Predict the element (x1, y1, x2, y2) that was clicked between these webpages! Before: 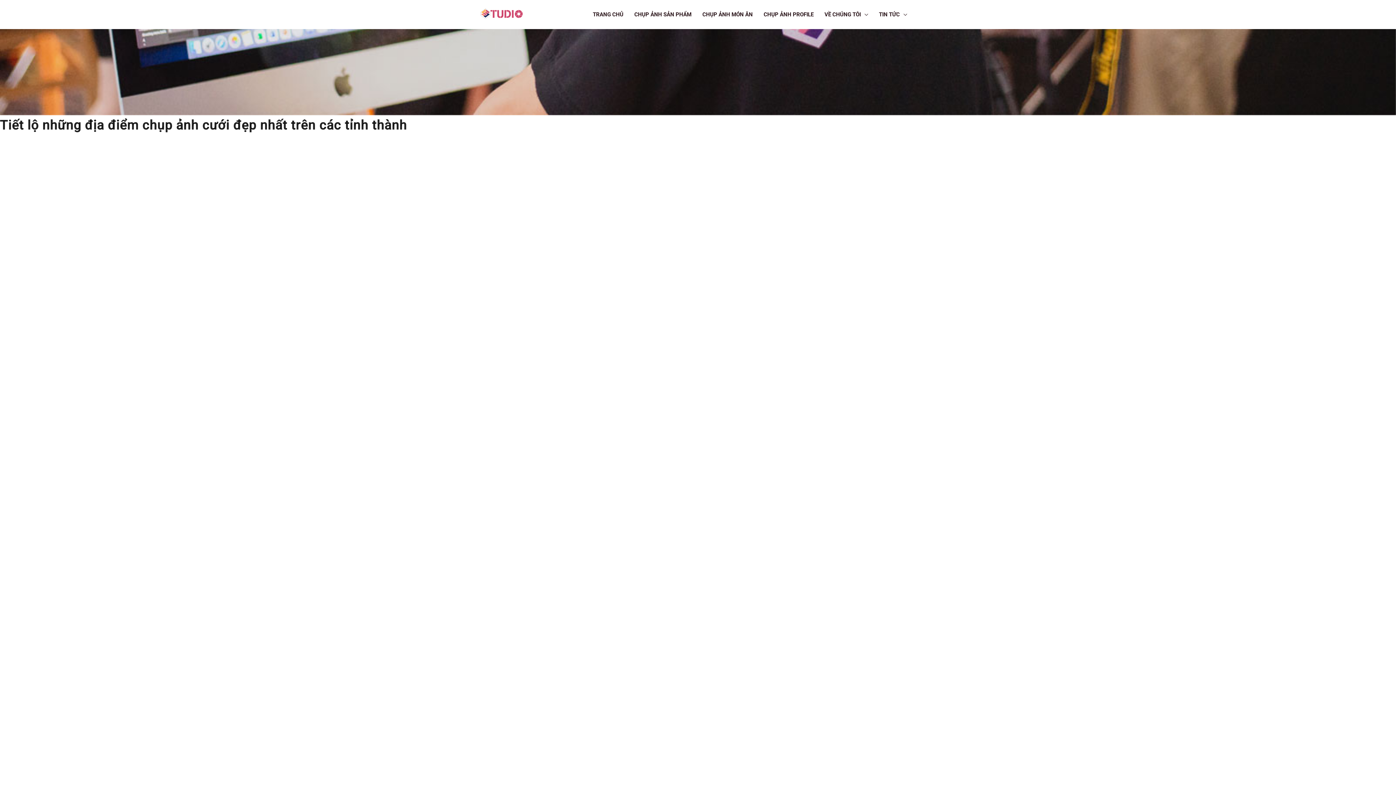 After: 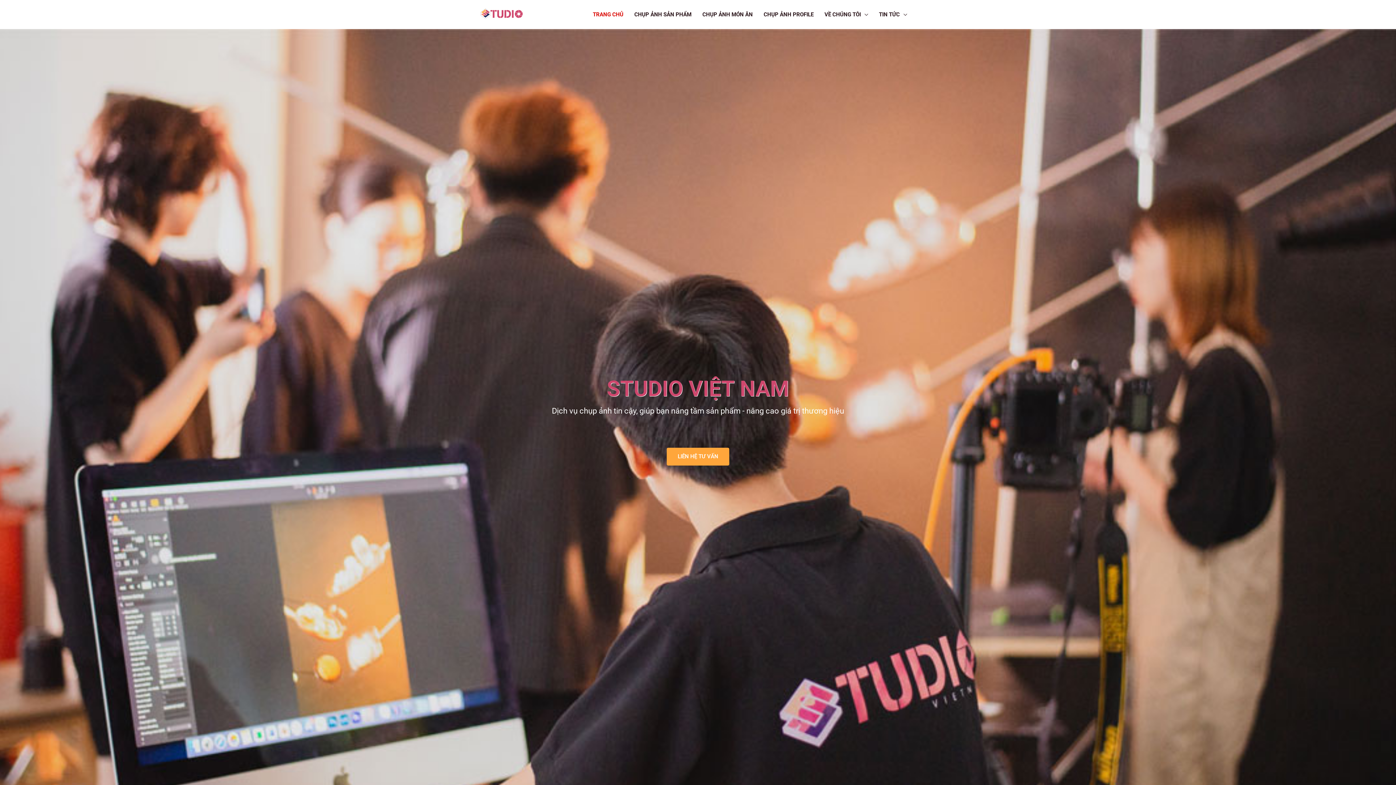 Action: bbox: (480, 10, 523, 17)